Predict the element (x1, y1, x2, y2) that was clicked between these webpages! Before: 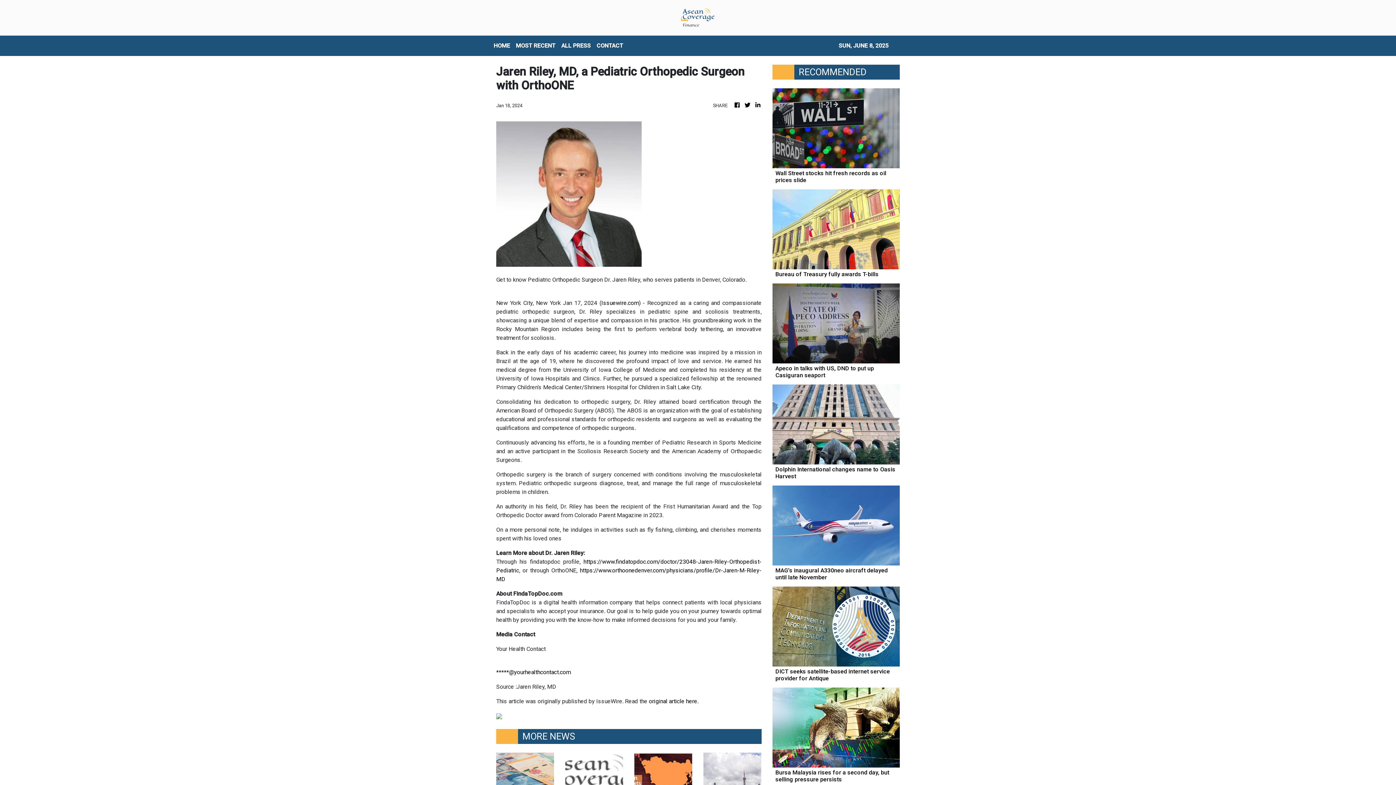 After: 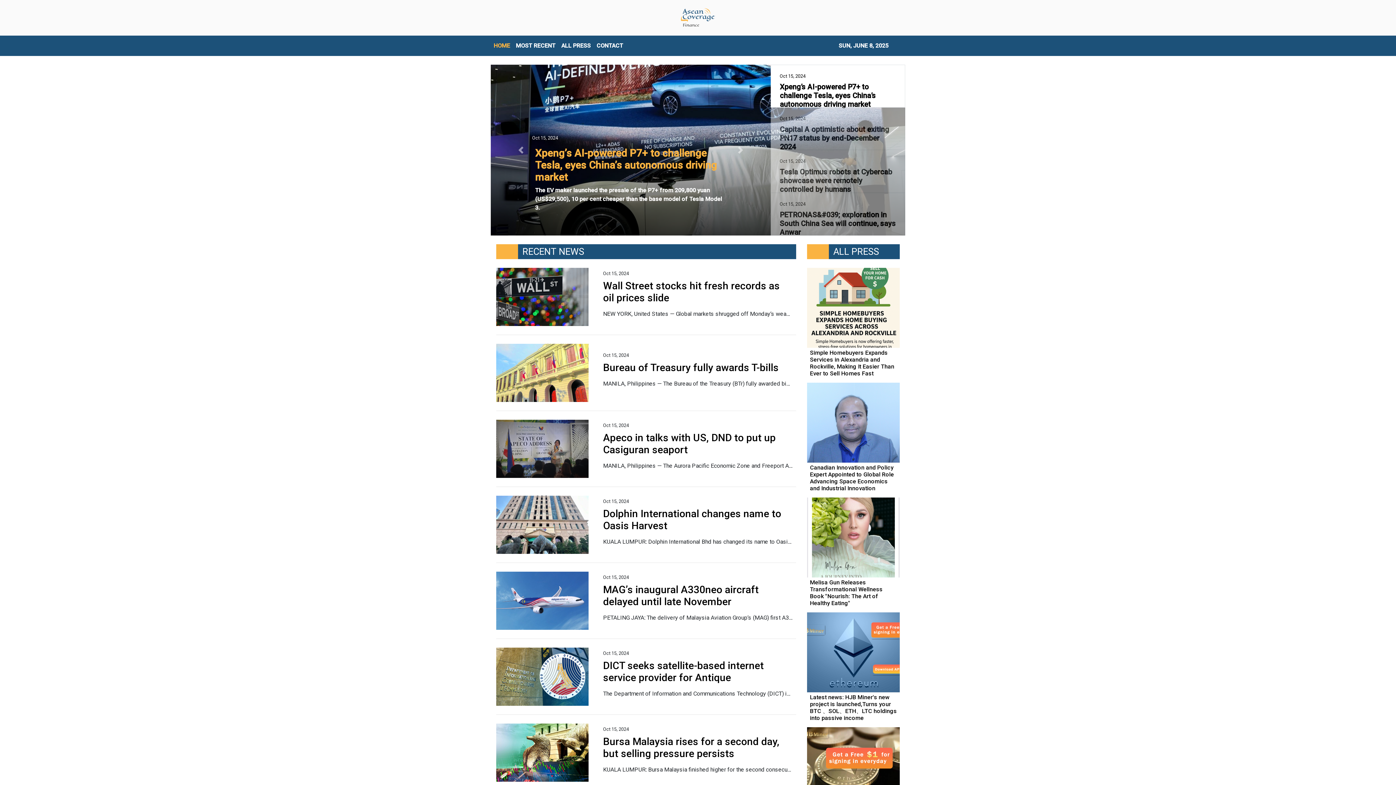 Action: bbox: (733, 101, 741, 109)